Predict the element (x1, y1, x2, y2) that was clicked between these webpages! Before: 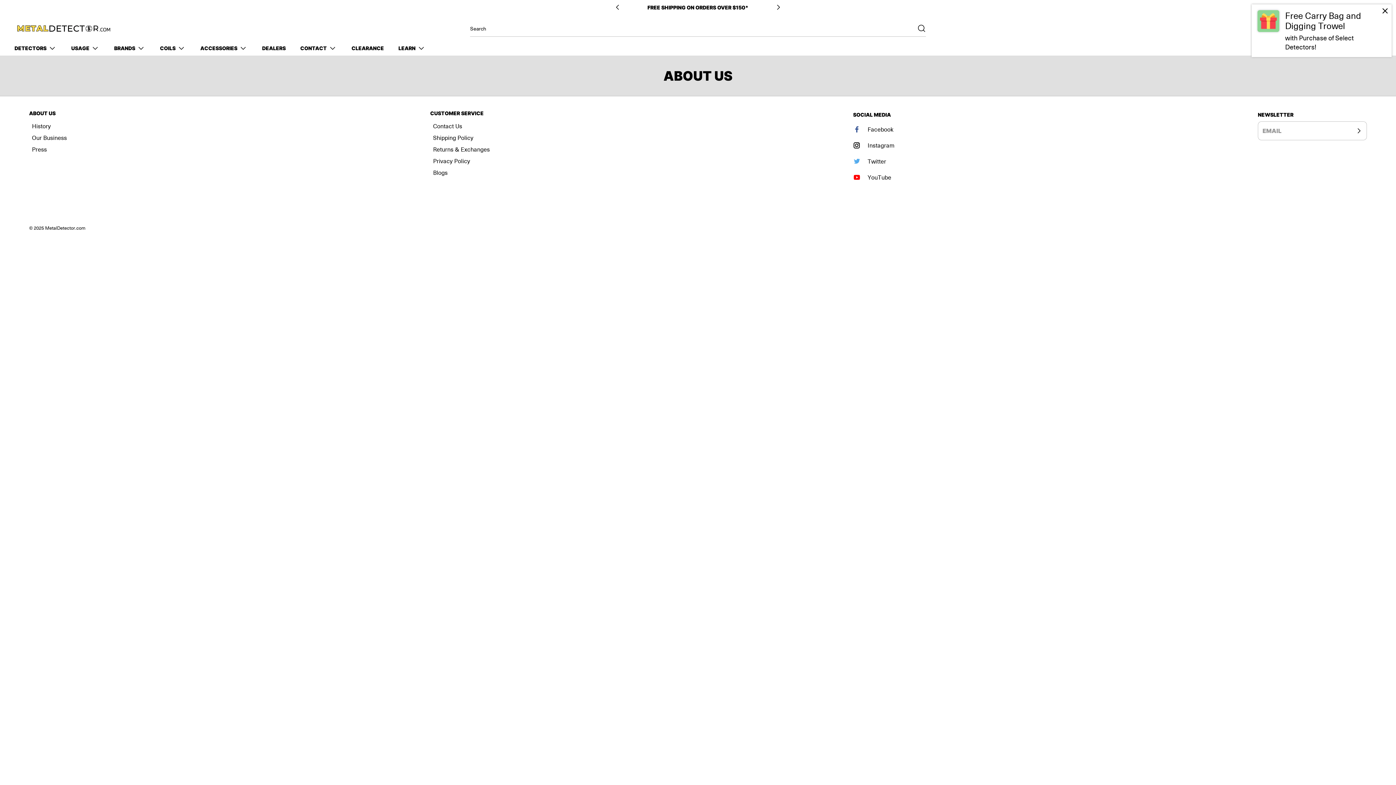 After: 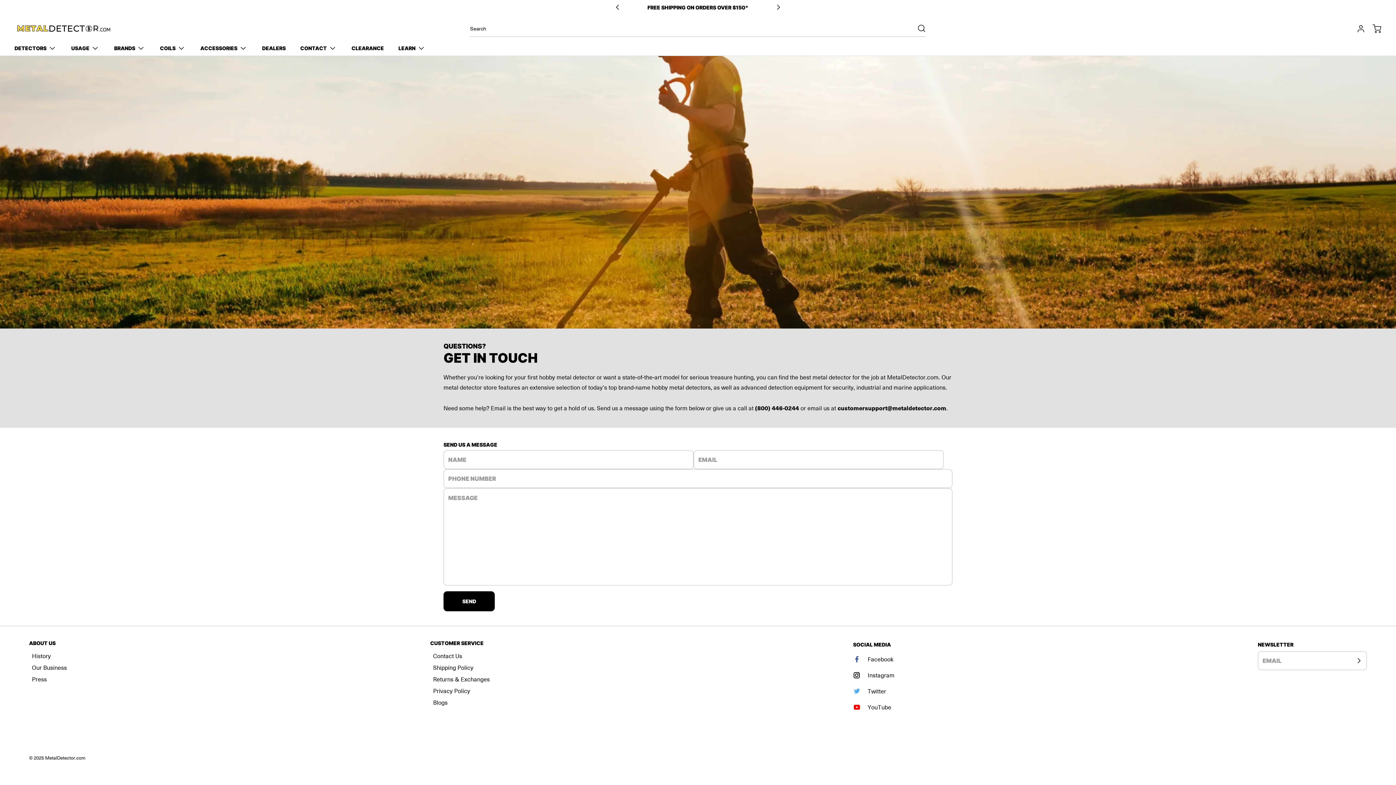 Action: label: CONTACT bbox: (300, 44, 337, 52)